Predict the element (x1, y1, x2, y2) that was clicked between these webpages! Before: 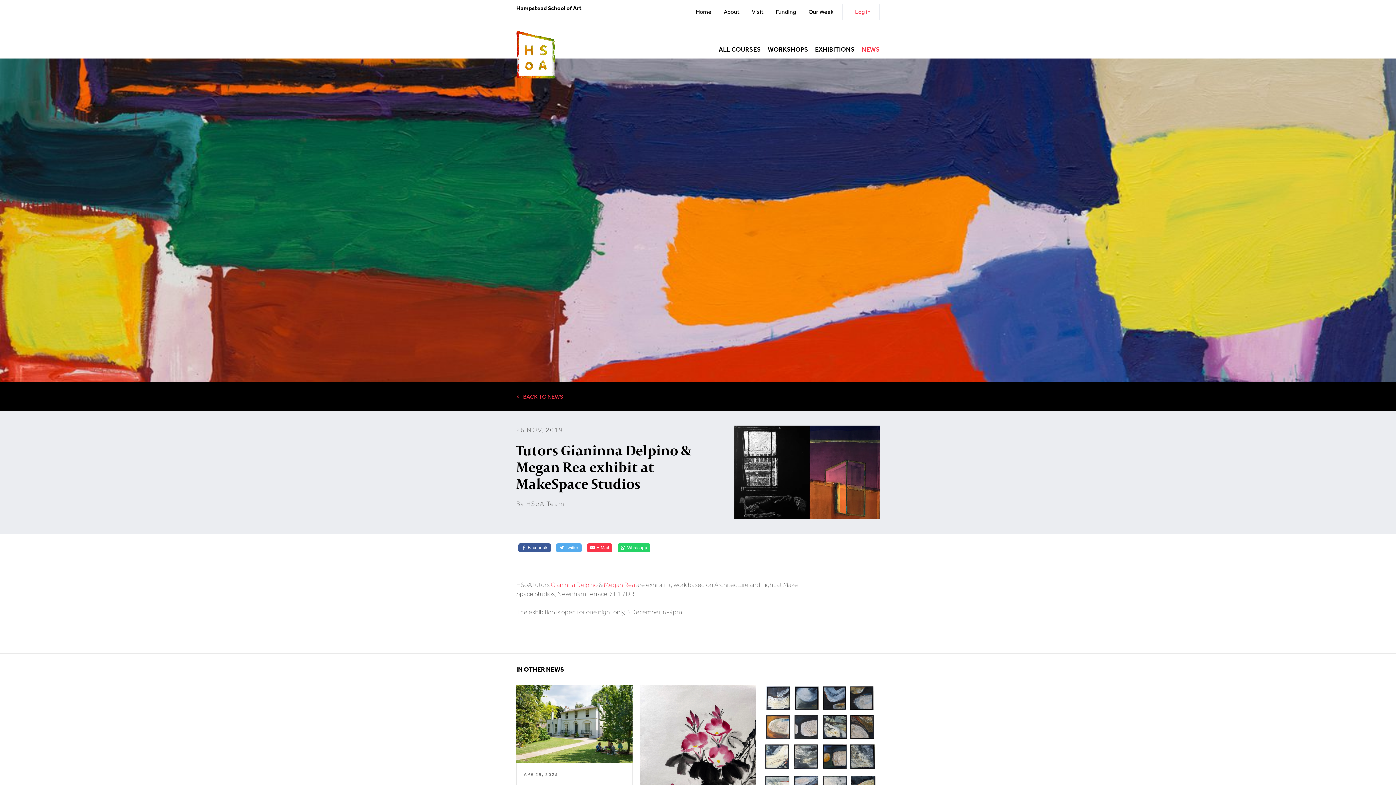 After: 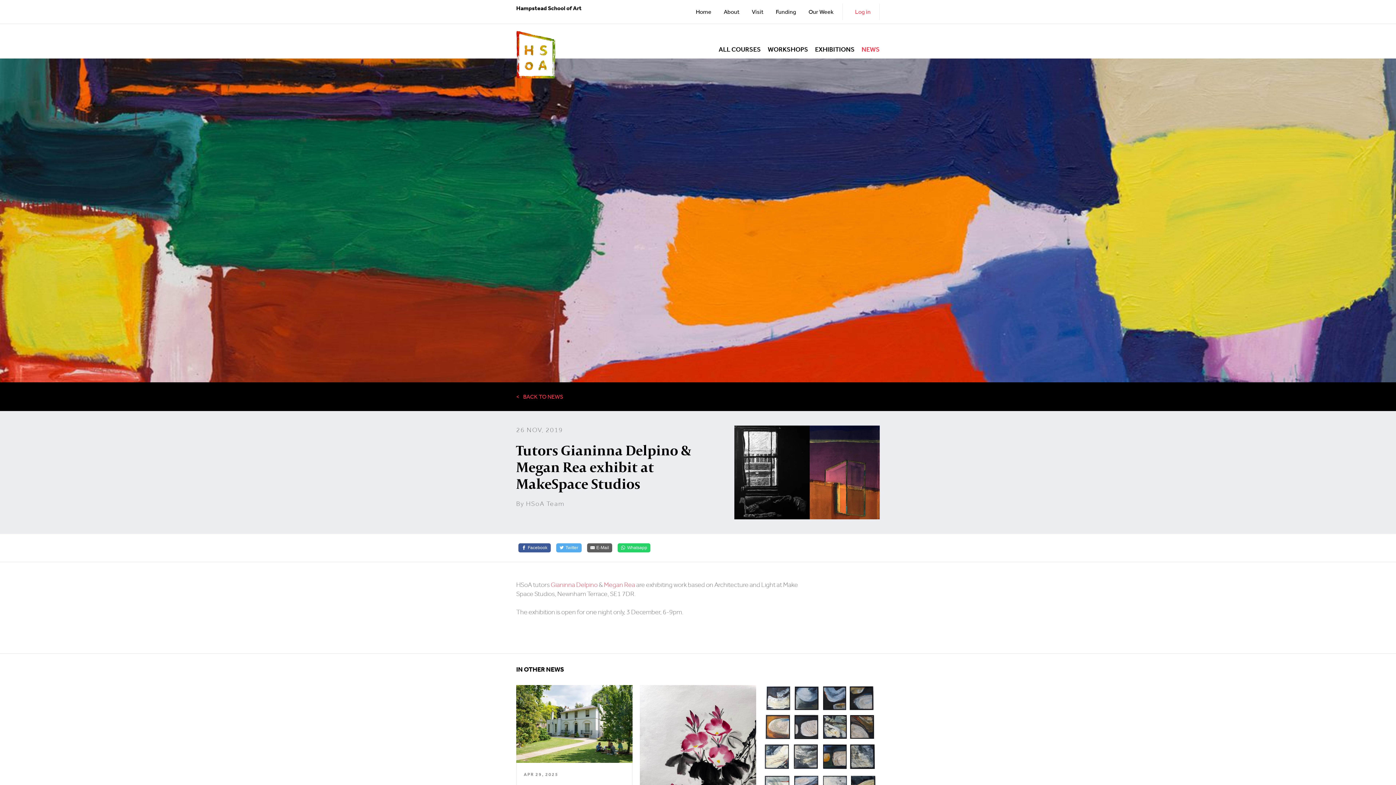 Action: label: E-Mail bbox: (587, 543, 612, 552)